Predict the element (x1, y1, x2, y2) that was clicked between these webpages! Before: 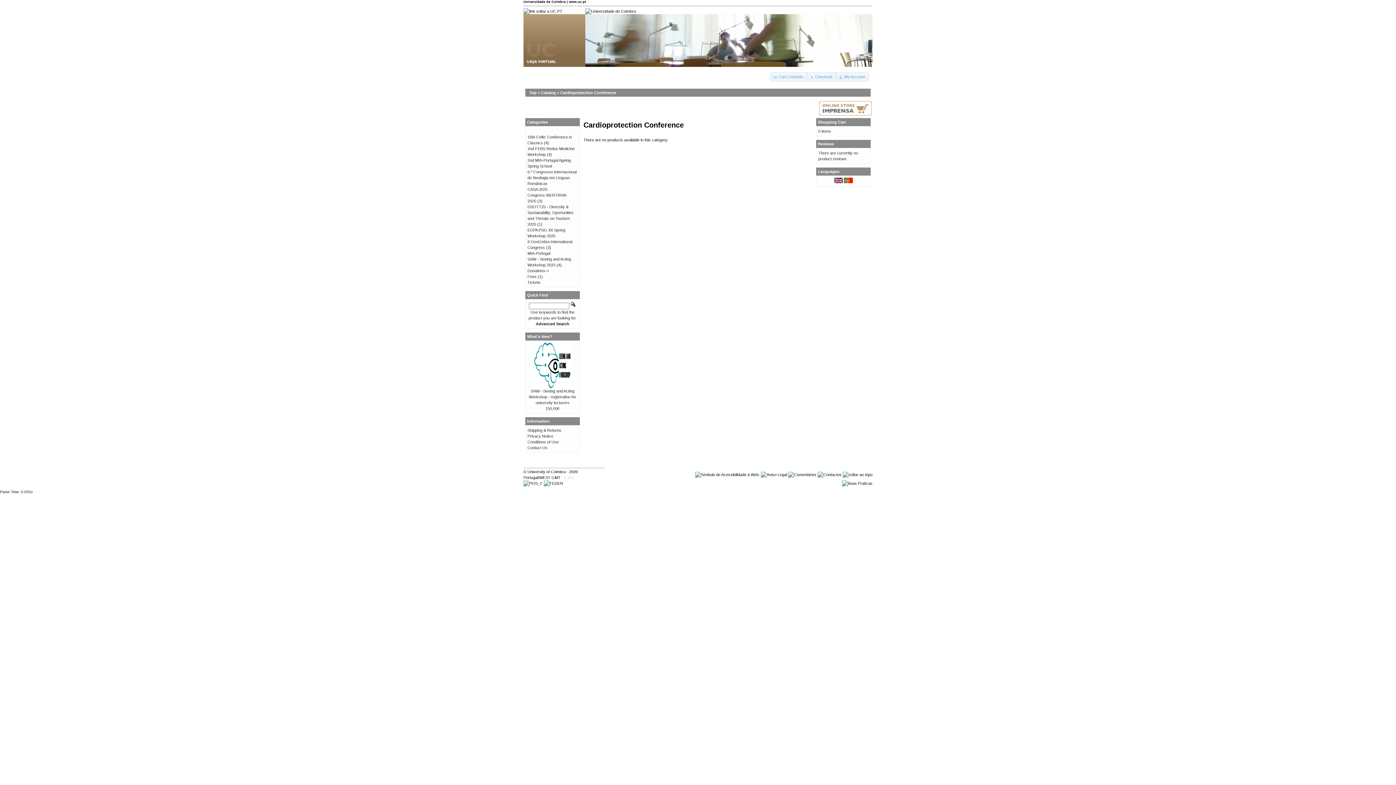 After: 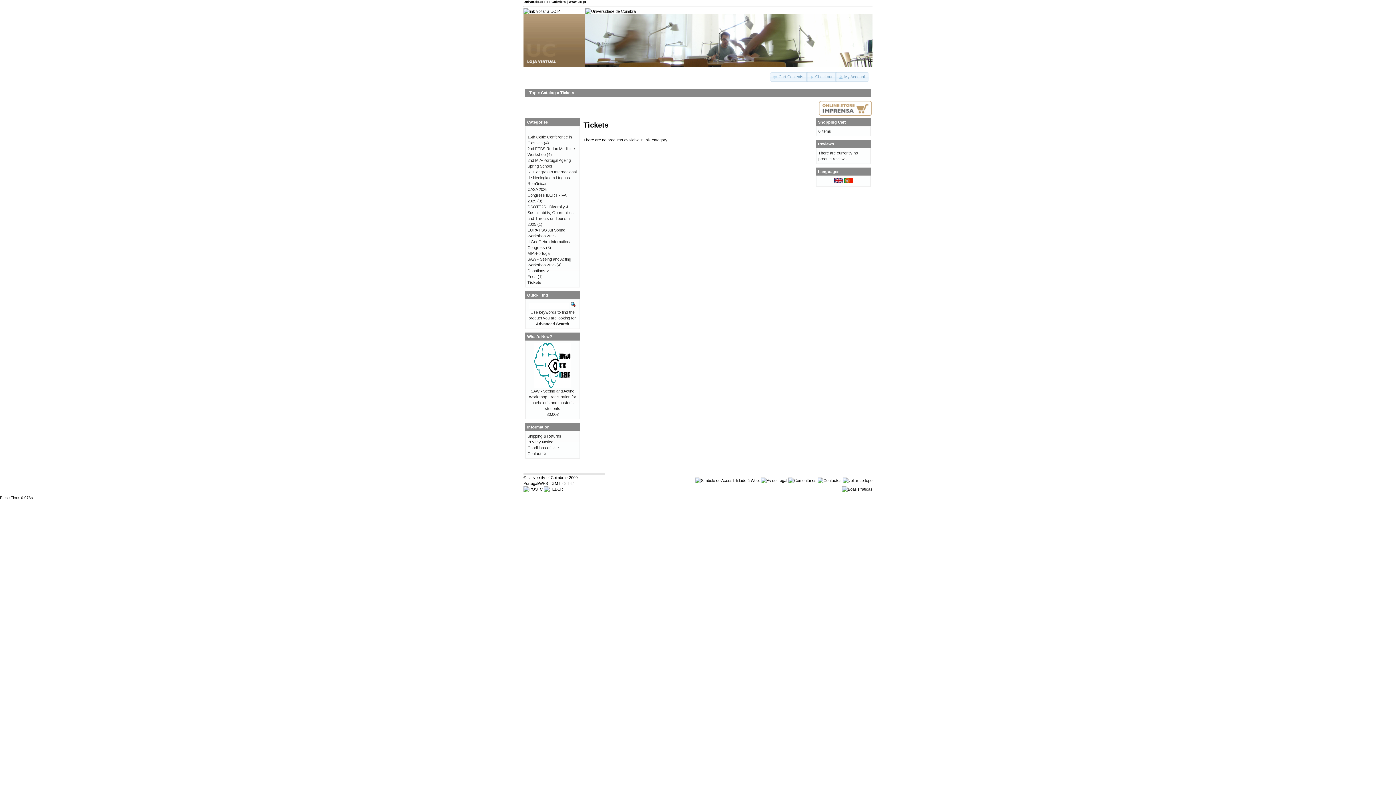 Action: bbox: (527, 280, 540, 284) label: Tickets